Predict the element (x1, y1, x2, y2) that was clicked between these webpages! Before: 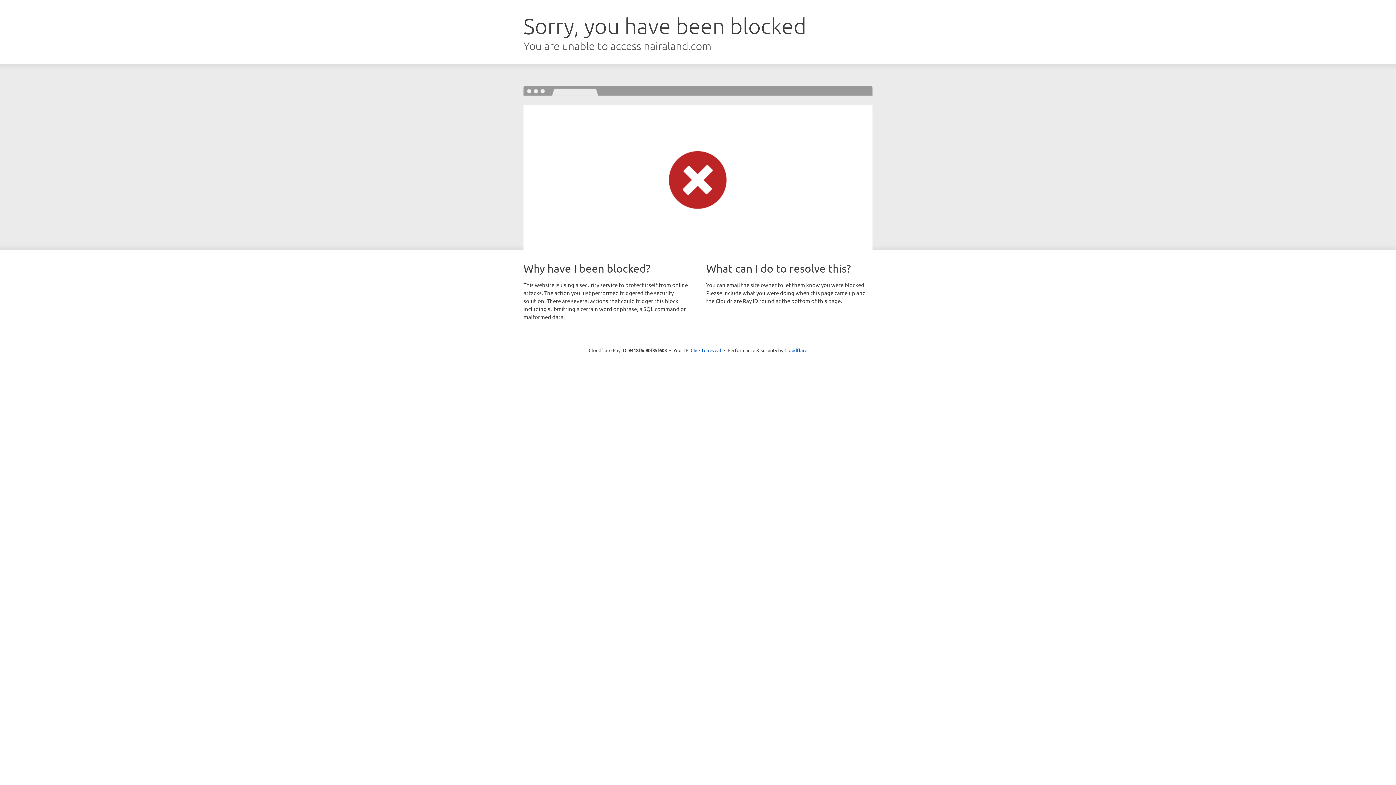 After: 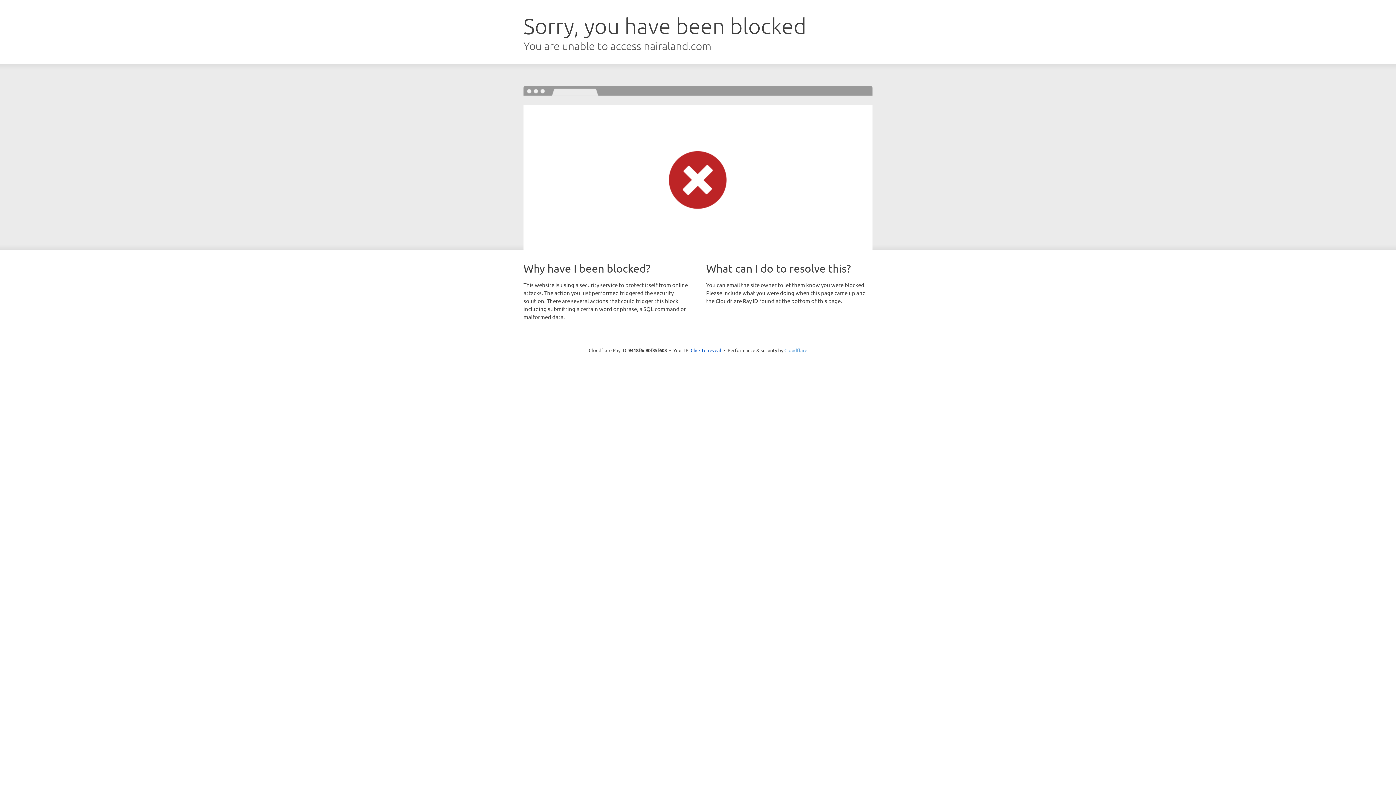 Action: bbox: (784, 347, 807, 353) label: Cloudflare